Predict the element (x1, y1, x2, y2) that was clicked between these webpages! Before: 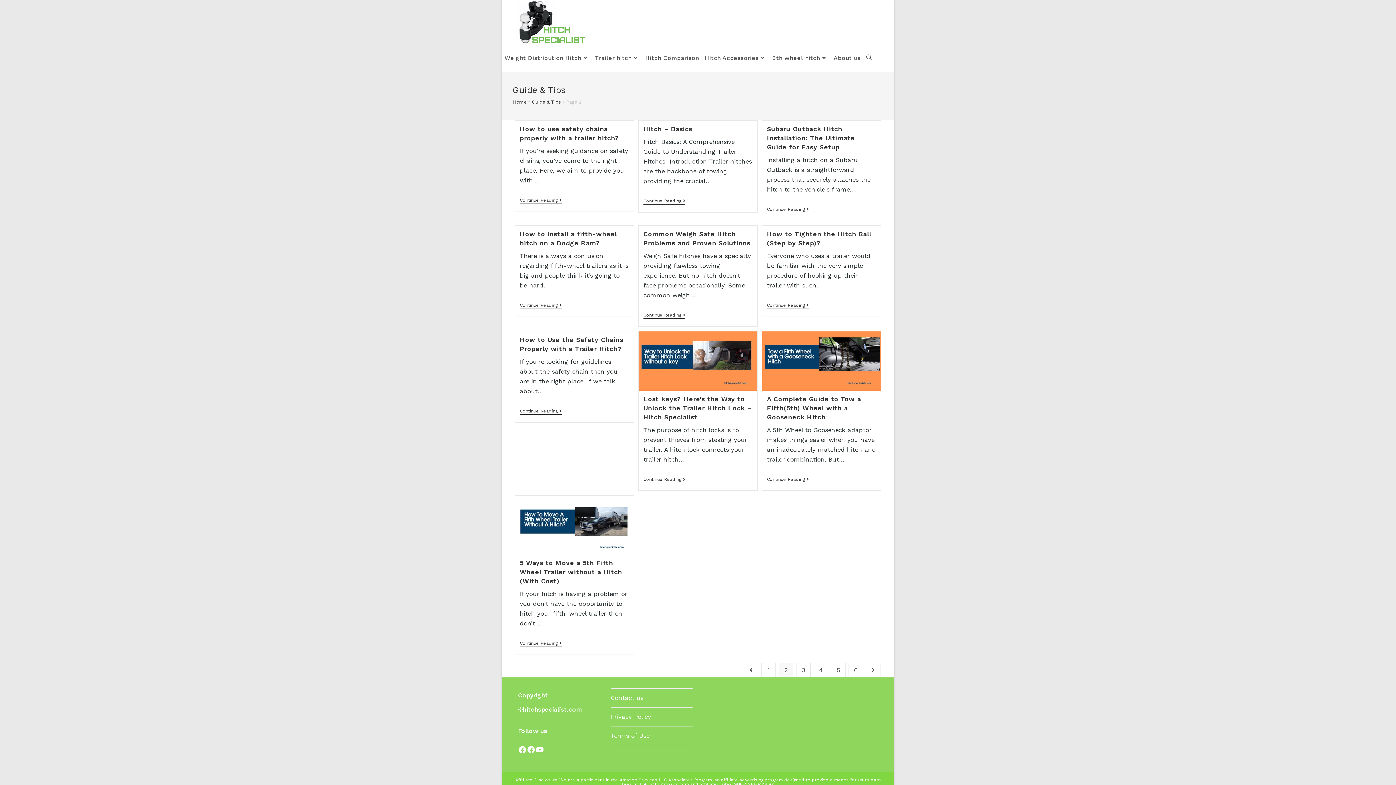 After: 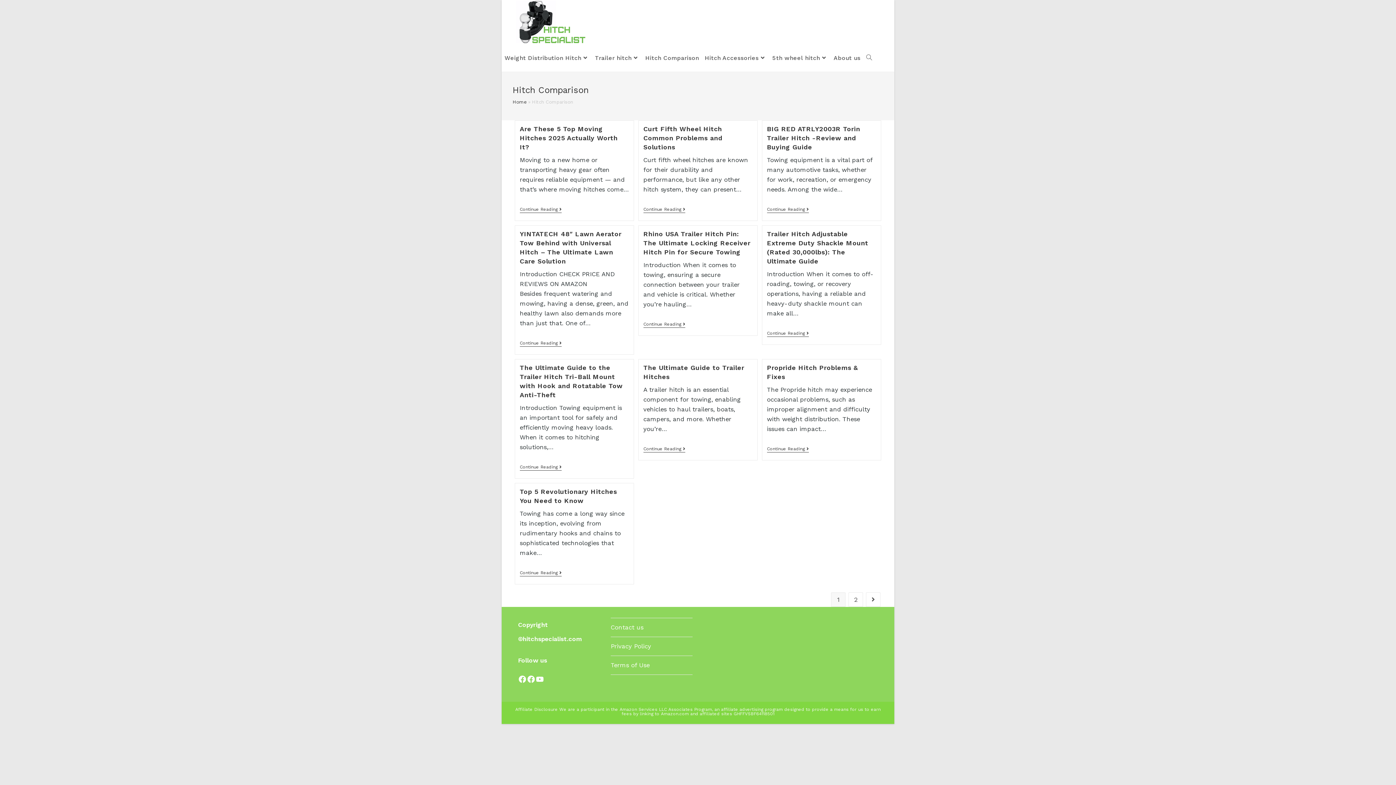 Action: label: Hitch Comparison bbox: (642, 44, 702, 71)